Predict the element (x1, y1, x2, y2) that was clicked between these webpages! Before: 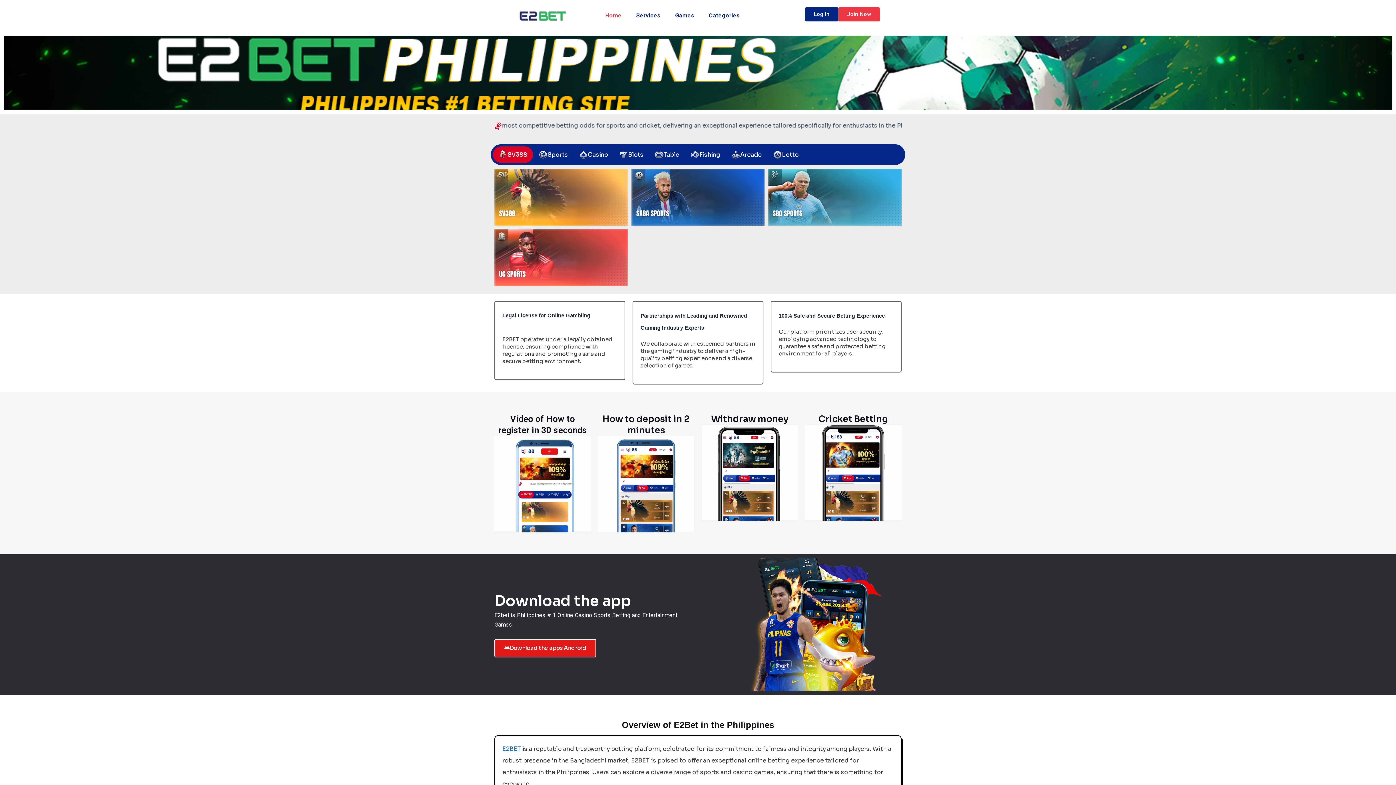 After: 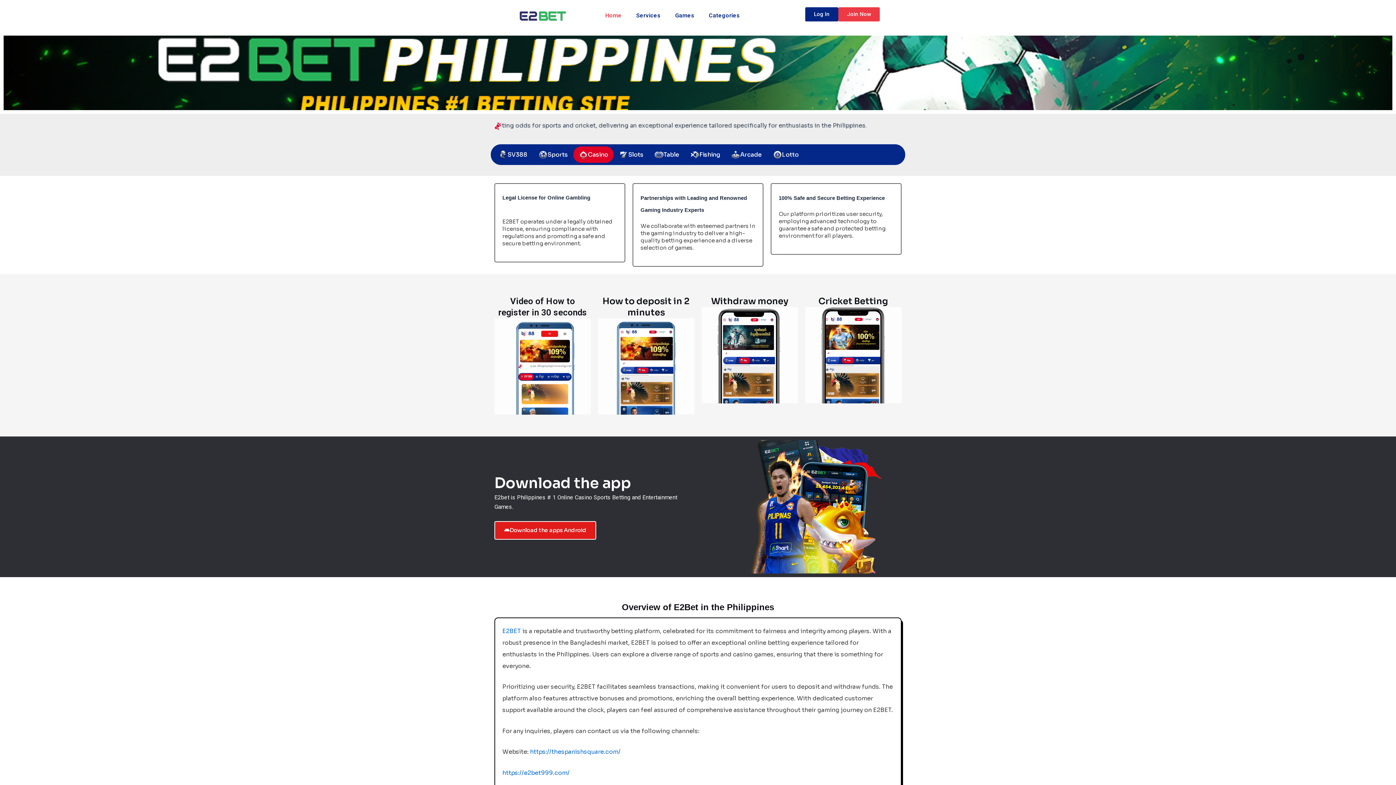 Action: bbox: (573, 146, 613, 162) label: Casino